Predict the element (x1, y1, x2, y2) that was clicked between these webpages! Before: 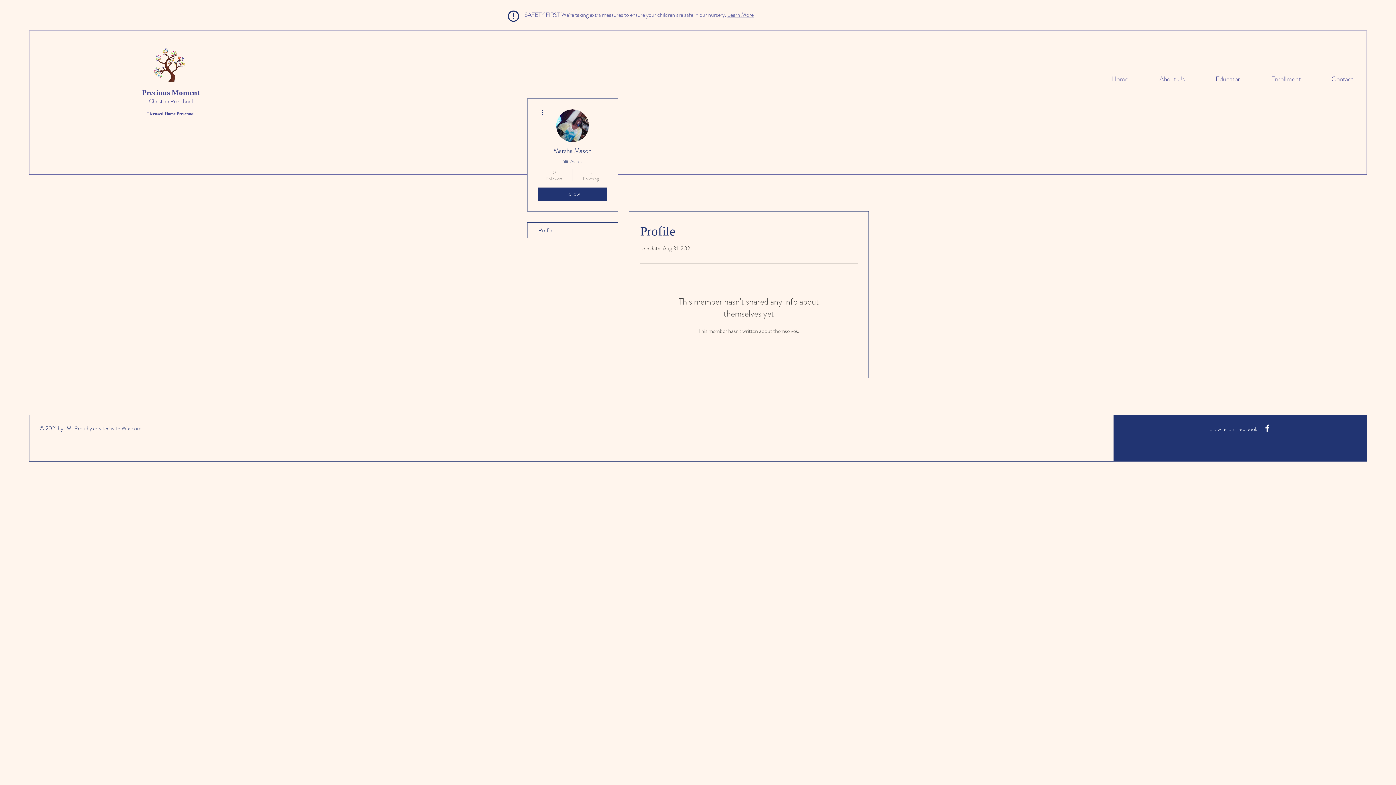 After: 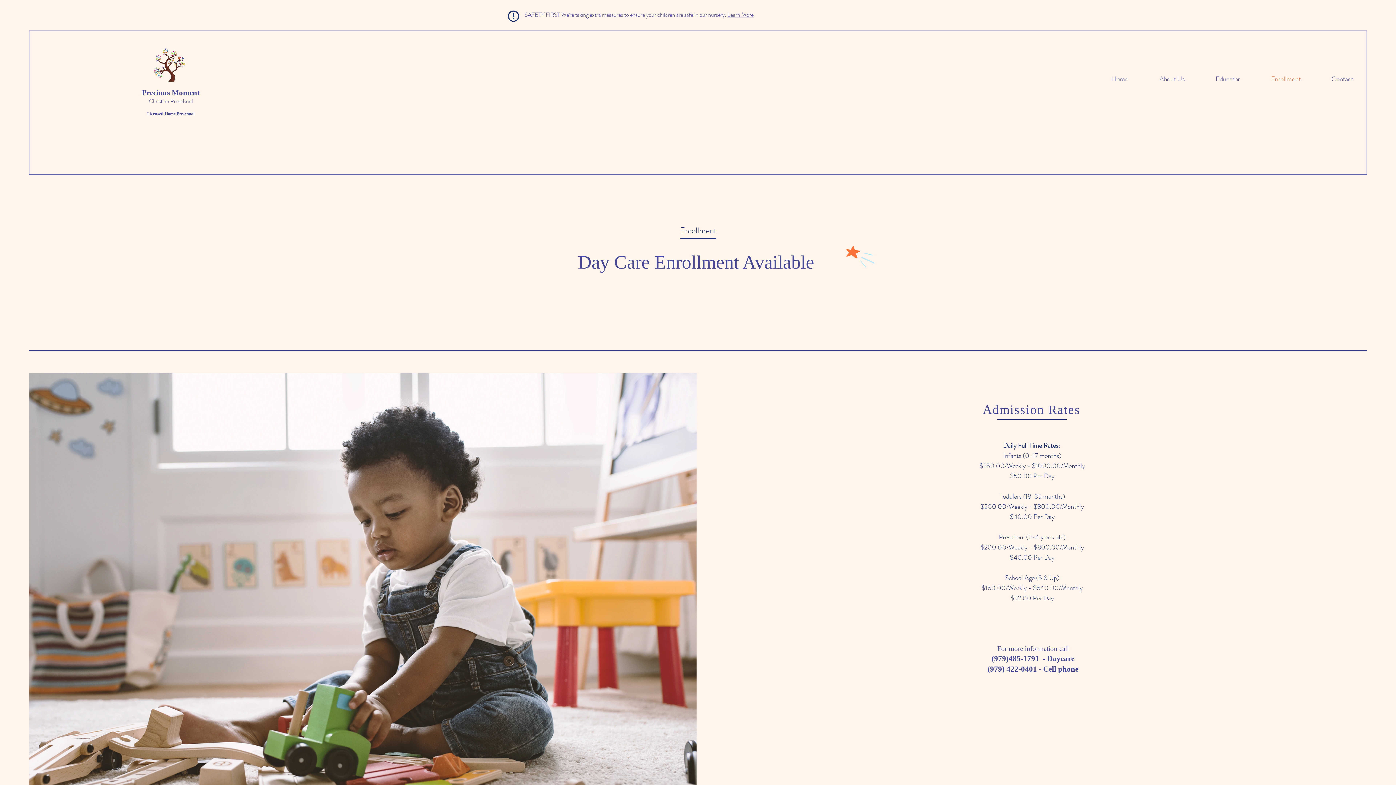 Action: label: Enrollment bbox: (1245, 70, 1306, 88)